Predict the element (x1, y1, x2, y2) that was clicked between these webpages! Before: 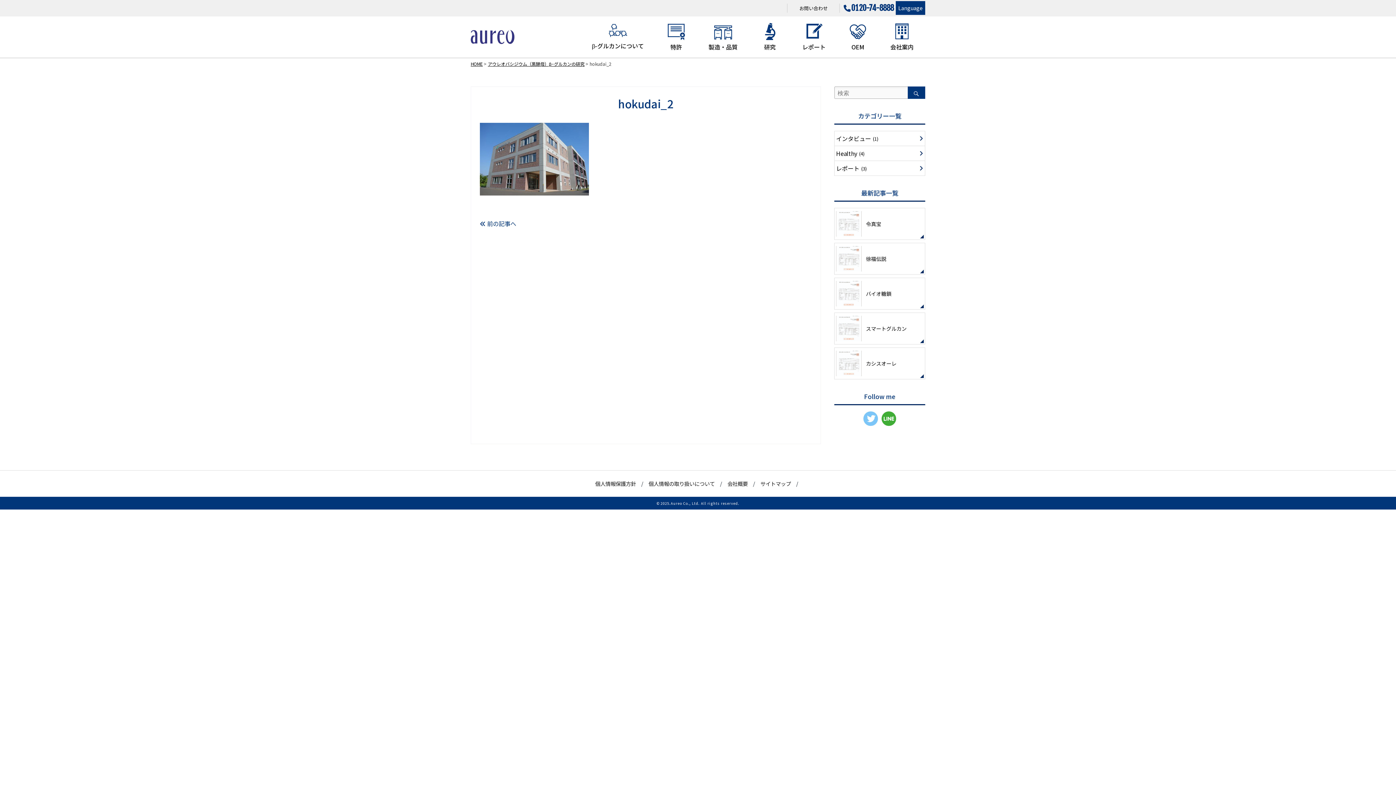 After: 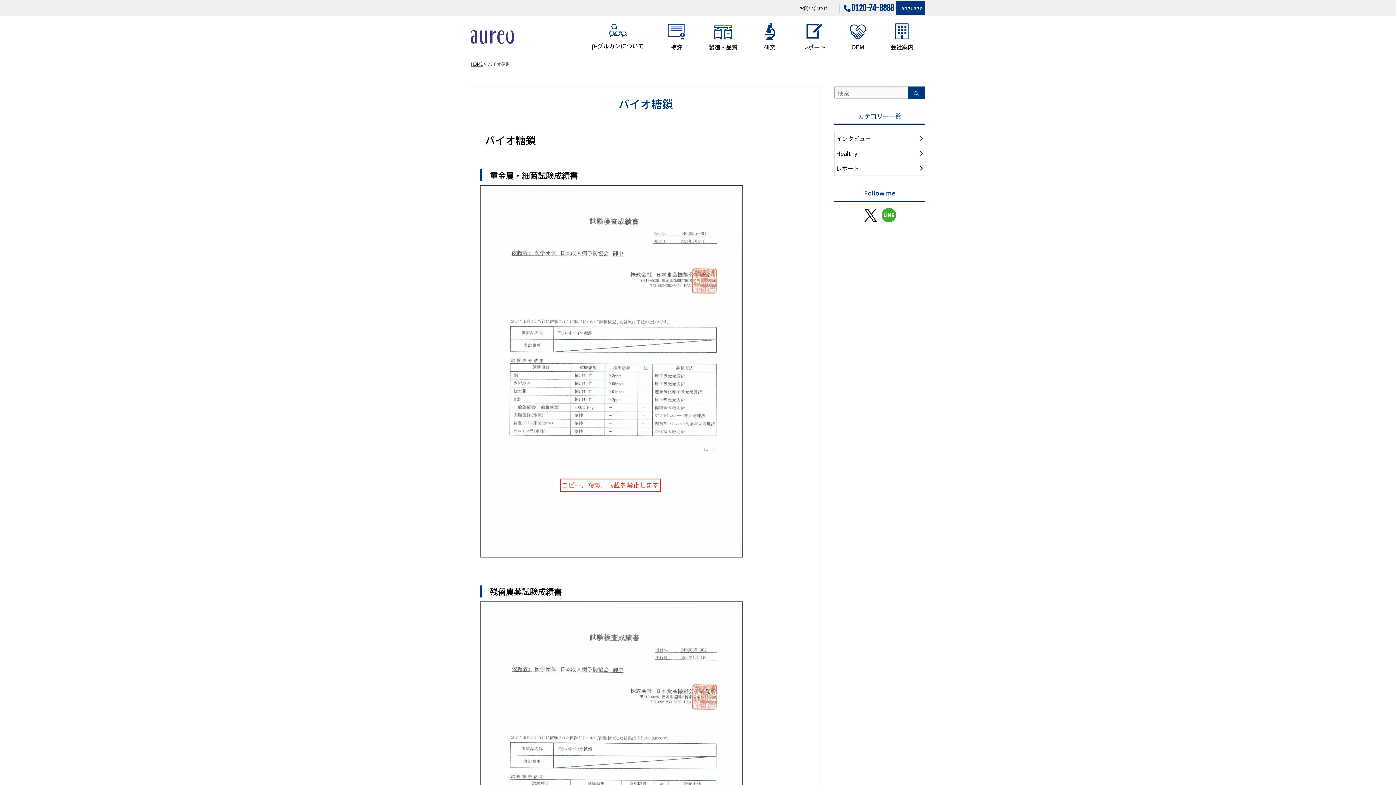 Action: label: バイオ糖鎖 bbox: (834, 278, 893, 309)